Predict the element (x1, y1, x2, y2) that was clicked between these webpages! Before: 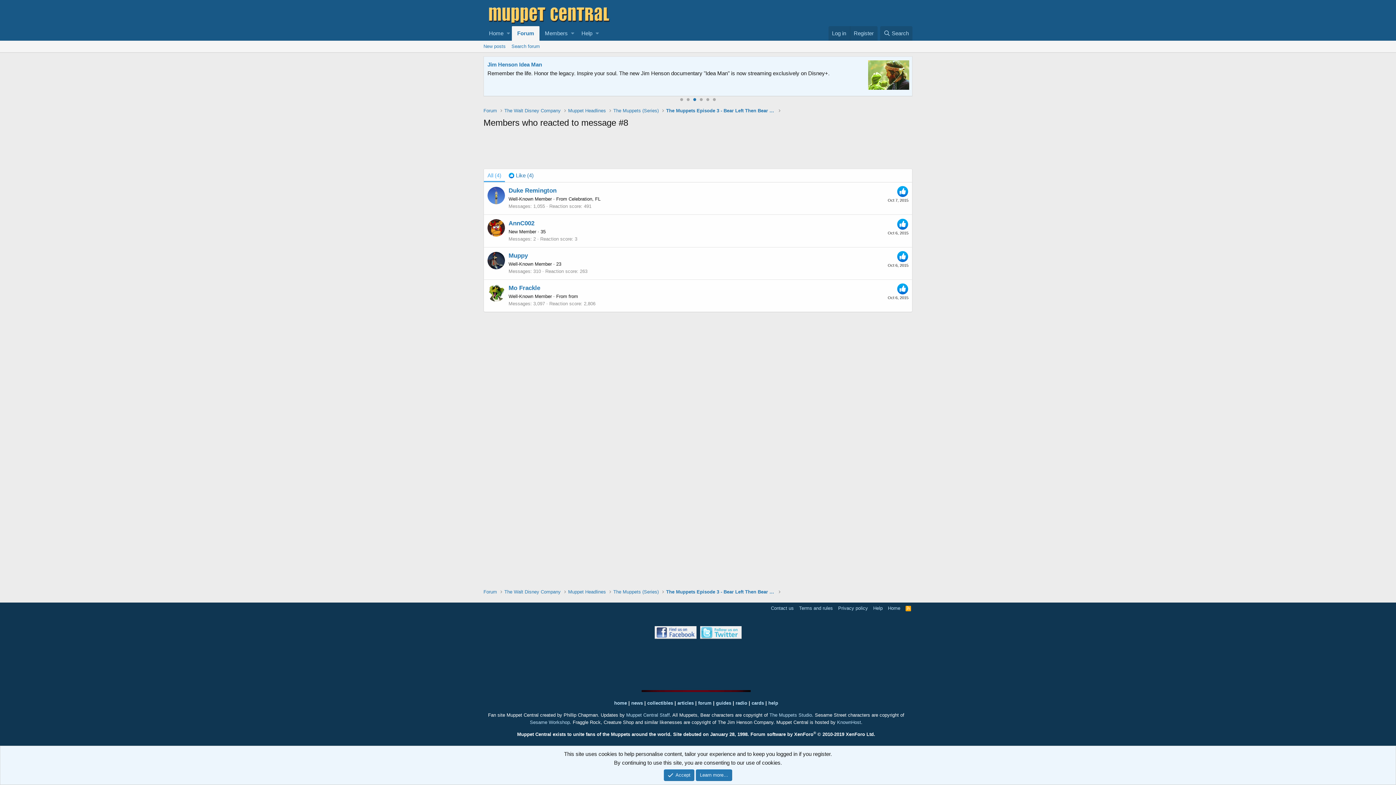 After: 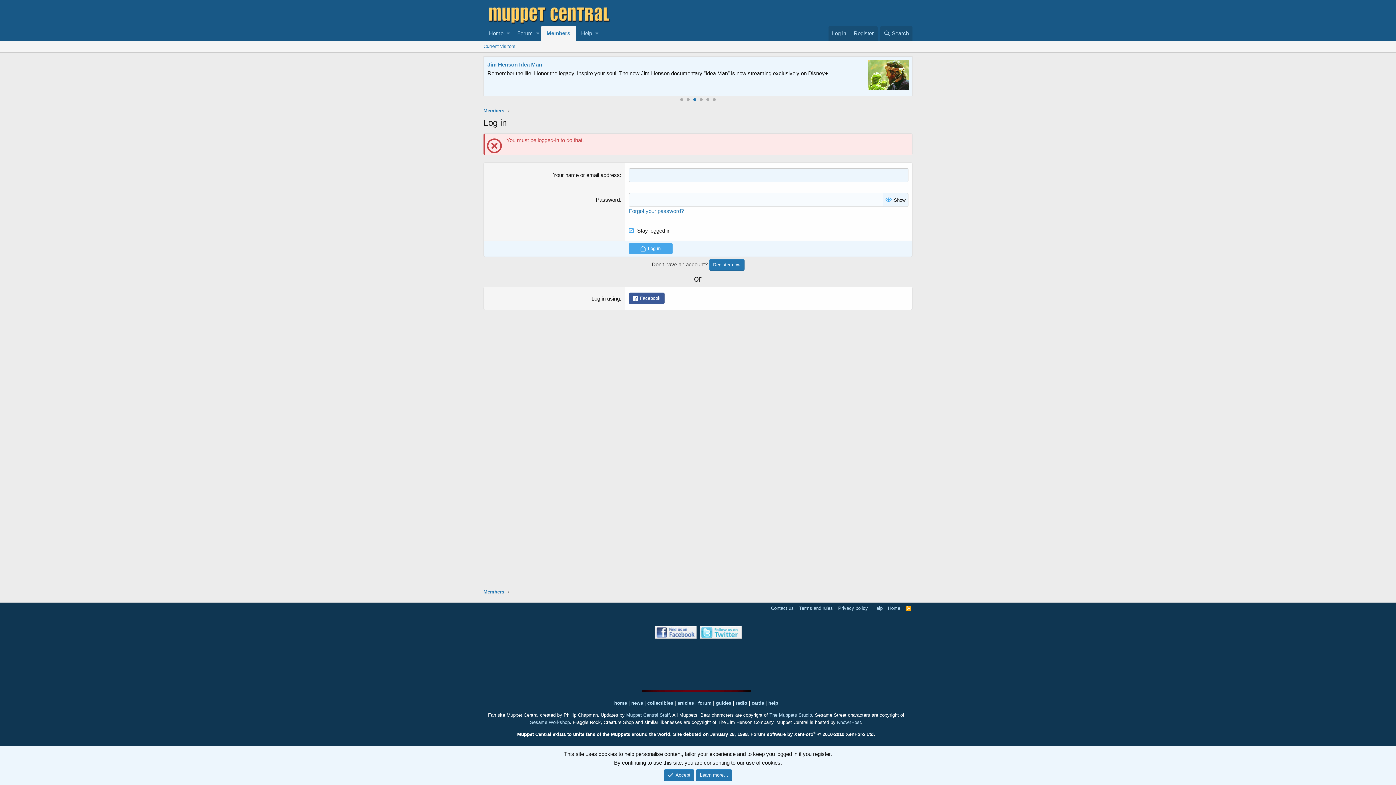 Action: bbox: (487, 186, 505, 204)